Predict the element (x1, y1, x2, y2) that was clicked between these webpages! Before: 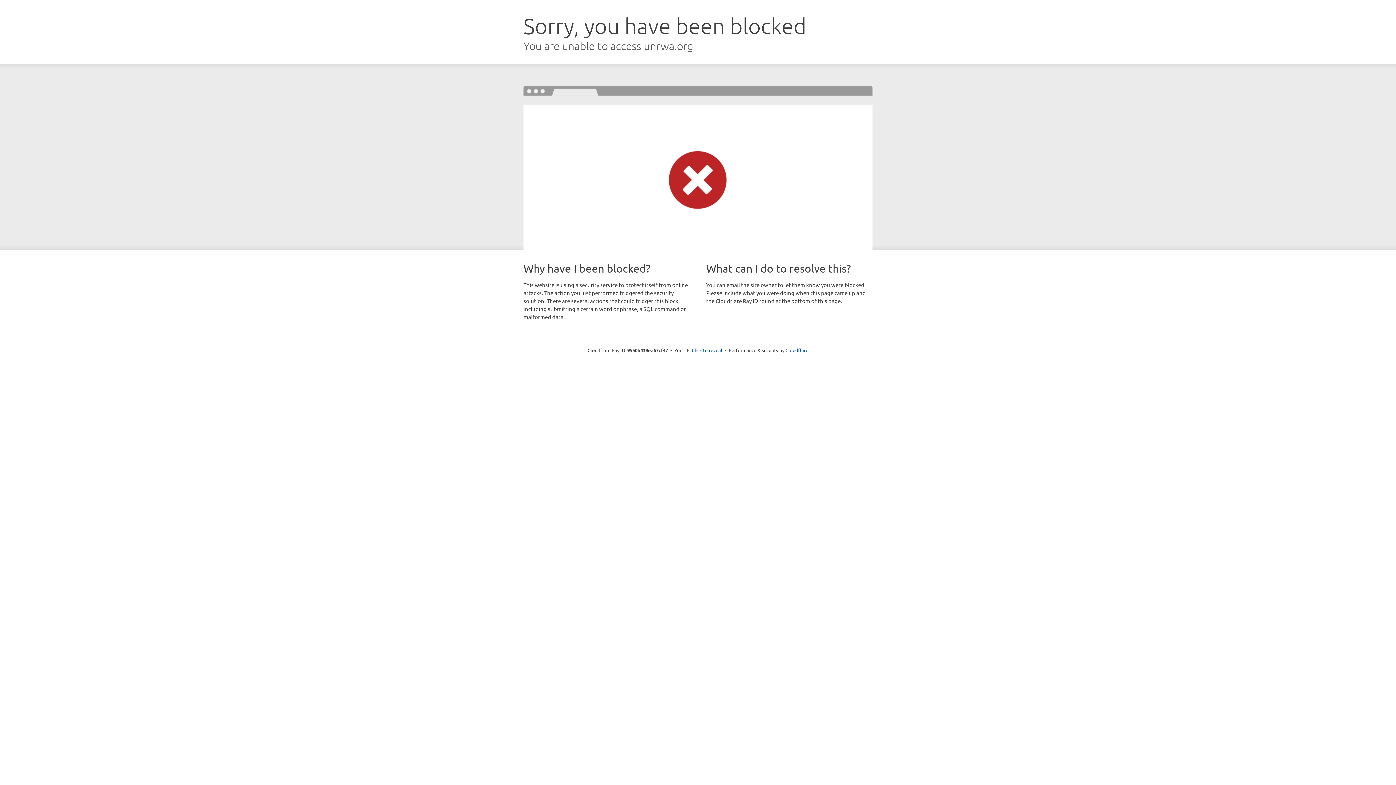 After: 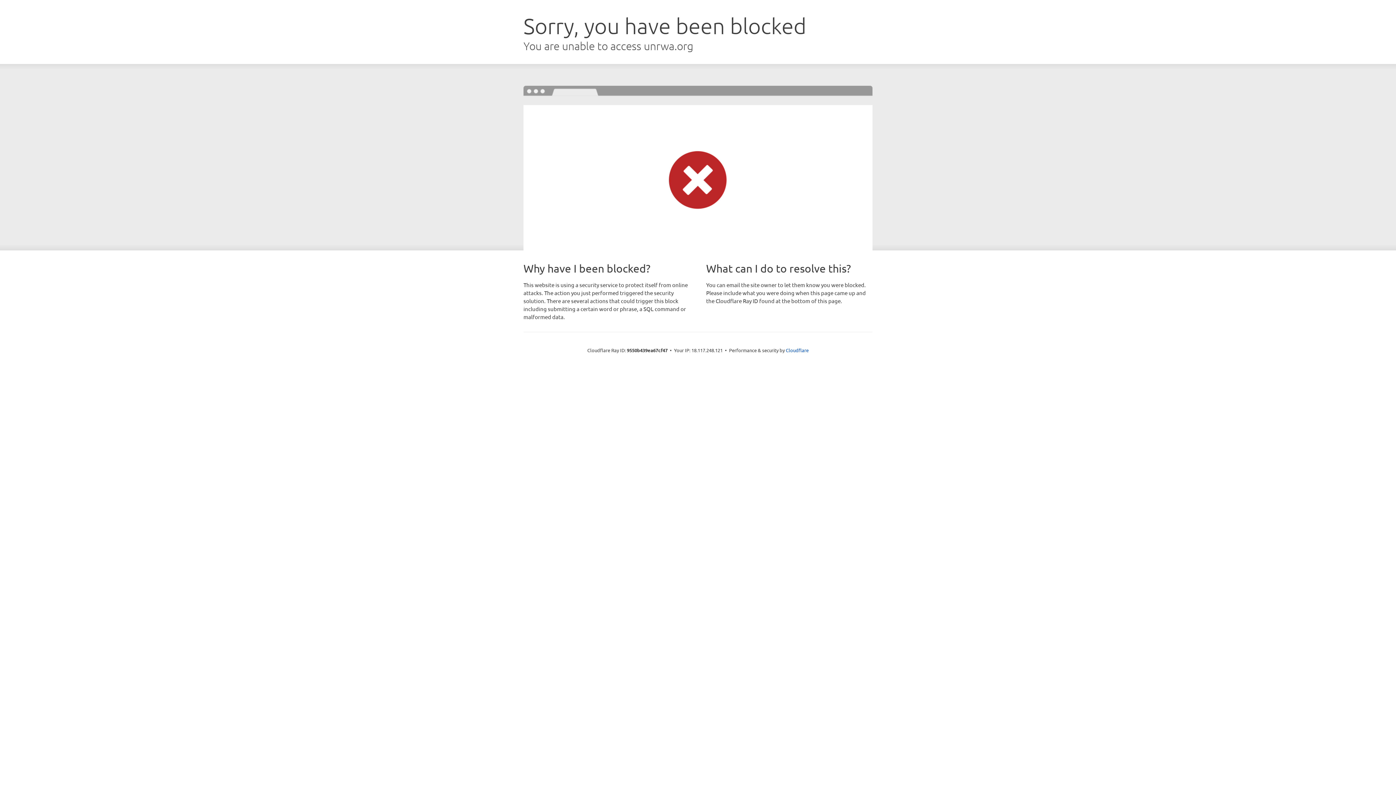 Action: bbox: (692, 346, 722, 353) label: Click to reveal